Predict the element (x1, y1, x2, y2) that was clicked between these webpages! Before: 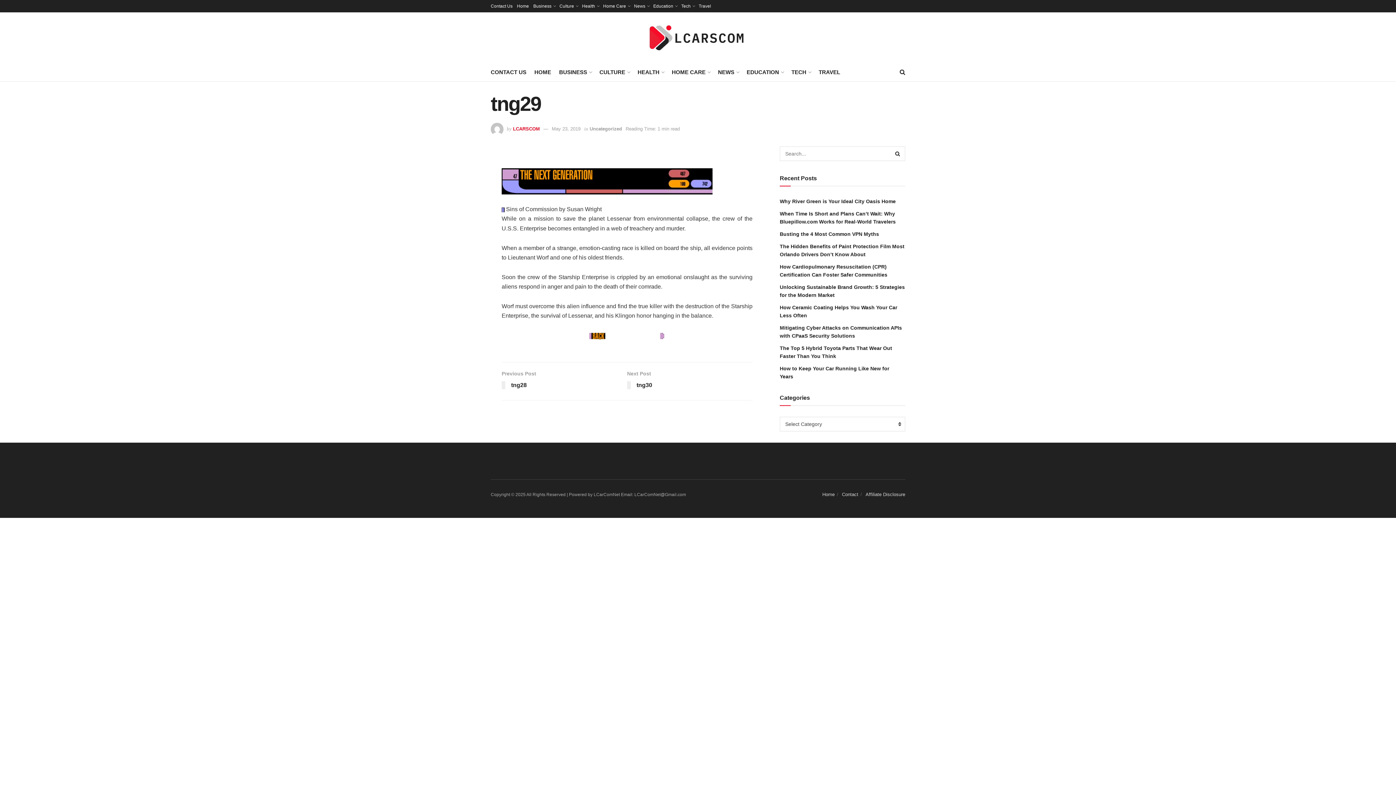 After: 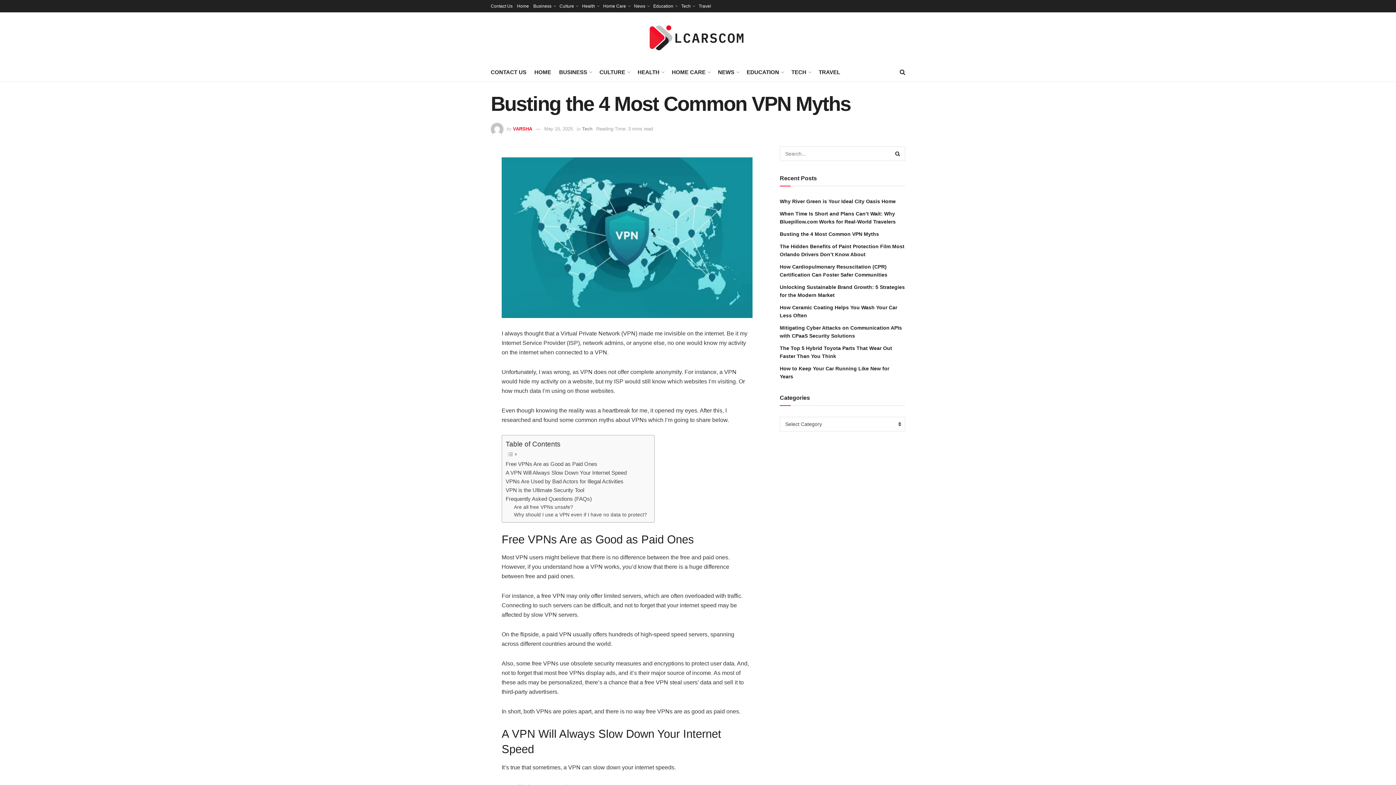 Action: bbox: (780, 231, 879, 237) label: Busting the 4 Most Common VPN Myths